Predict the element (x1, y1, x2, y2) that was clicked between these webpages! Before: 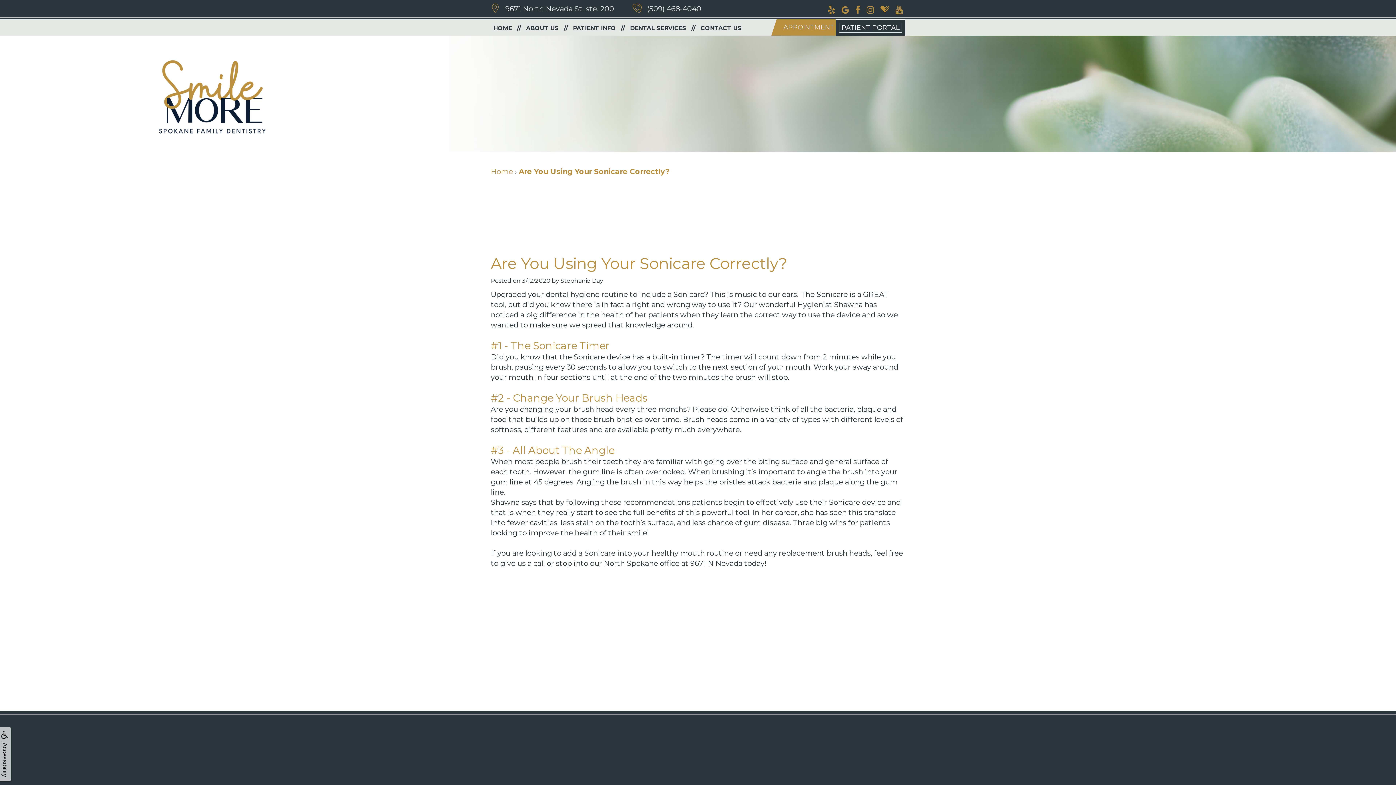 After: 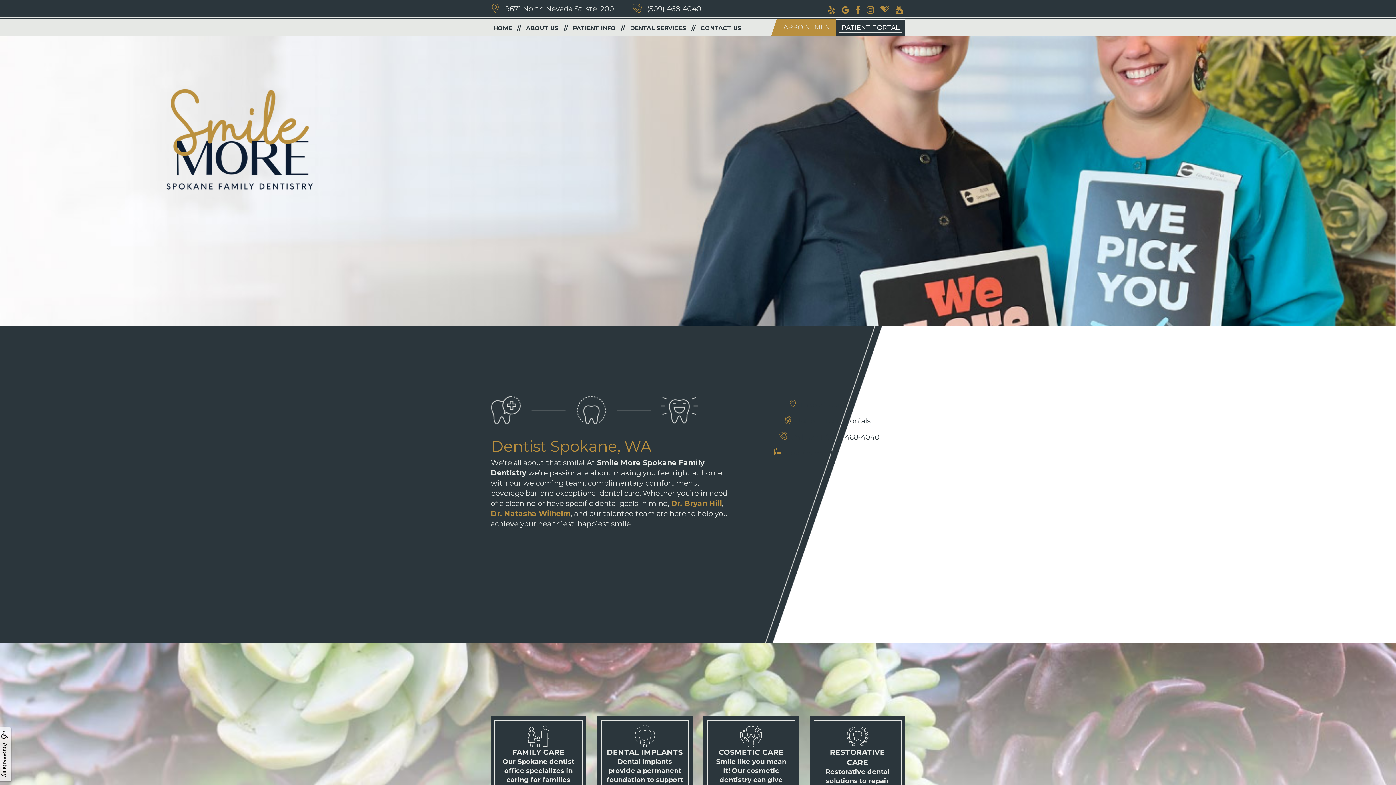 Action: label: Home bbox: (490, 167, 513, 176)